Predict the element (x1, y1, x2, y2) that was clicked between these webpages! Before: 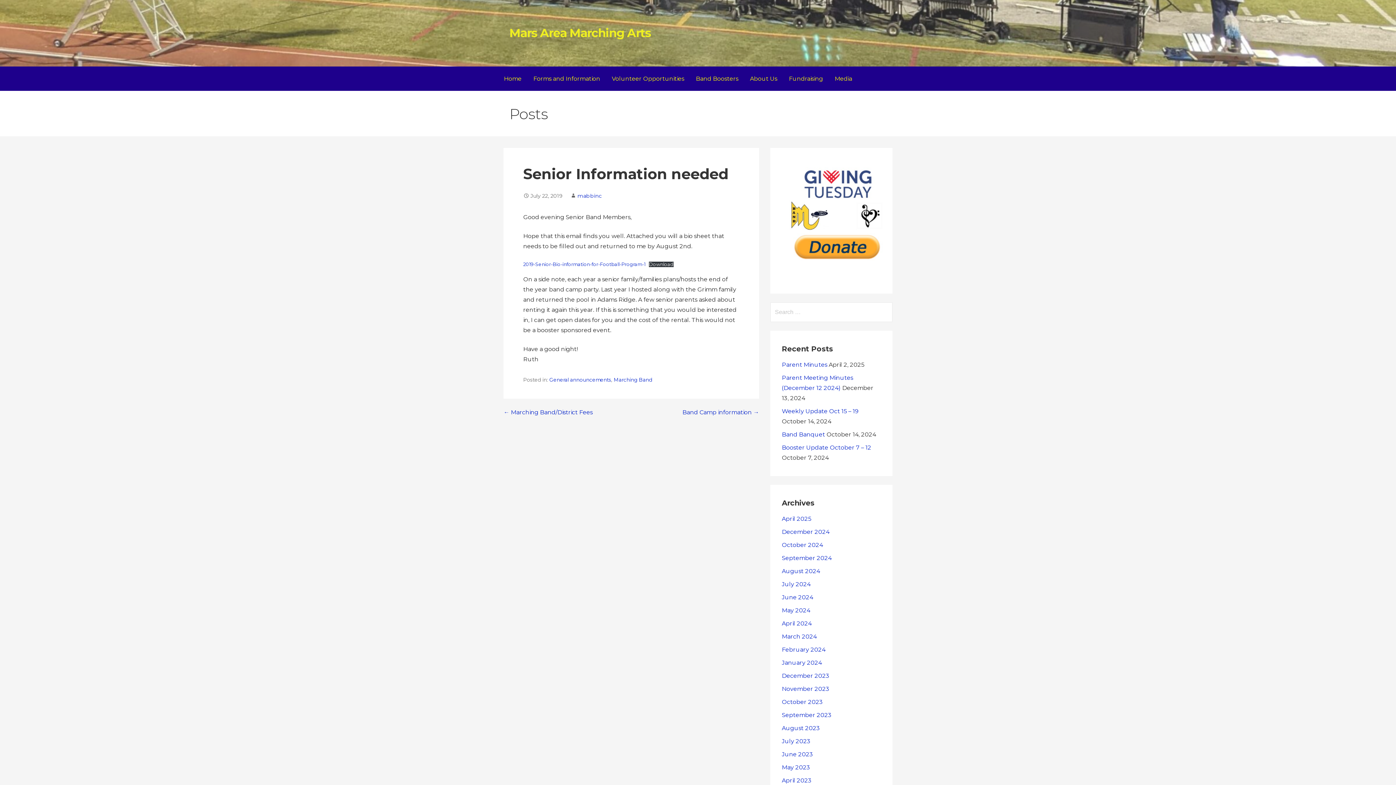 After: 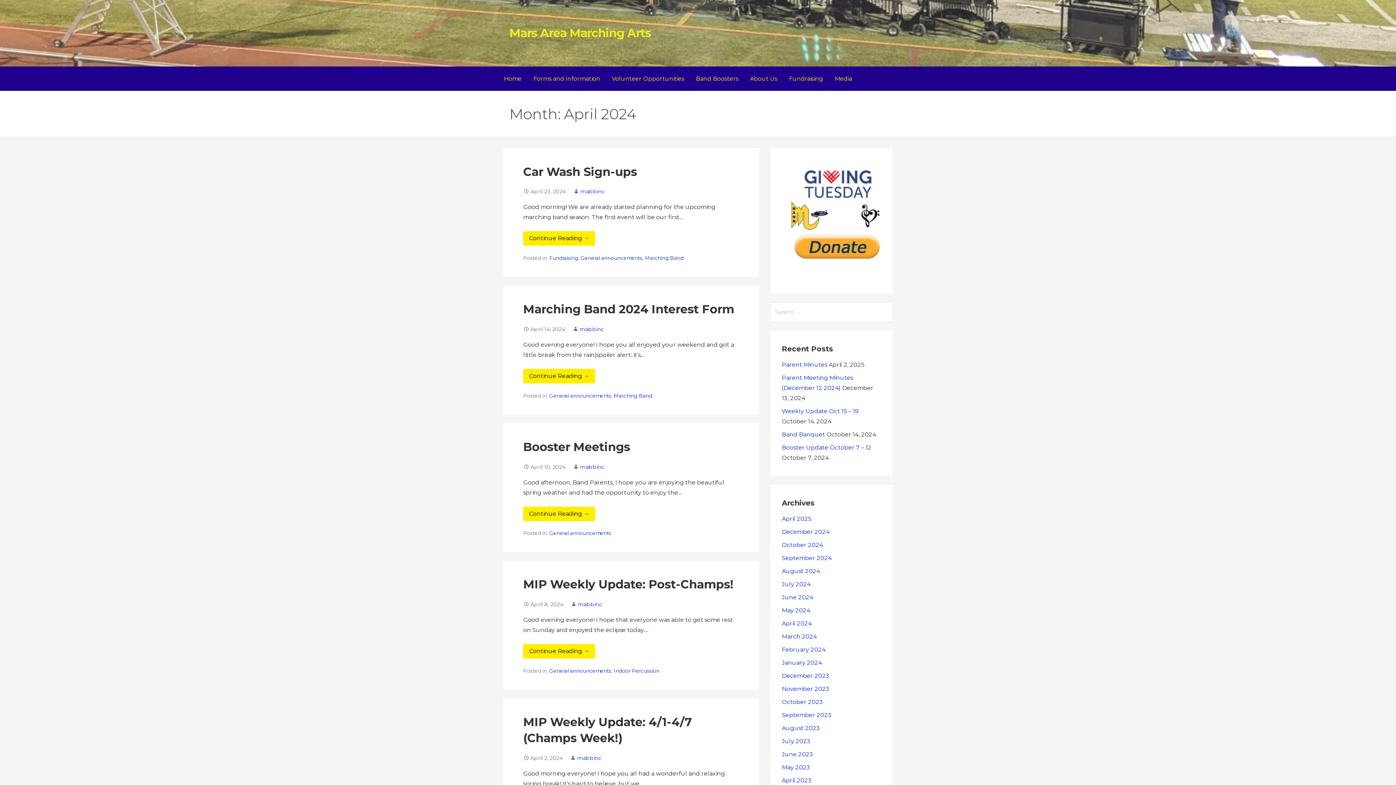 Action: bbox: (782, 620, 811, 627) label: April 2024